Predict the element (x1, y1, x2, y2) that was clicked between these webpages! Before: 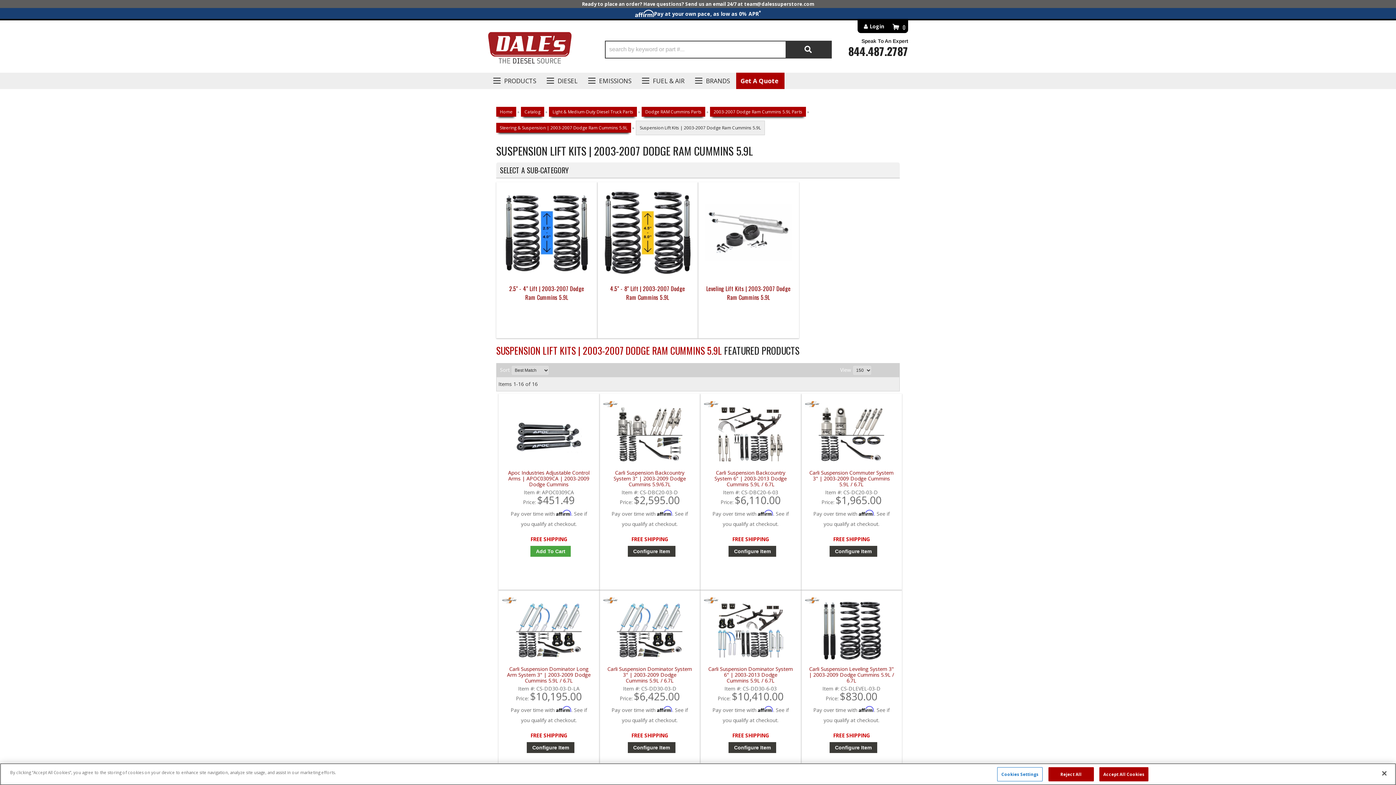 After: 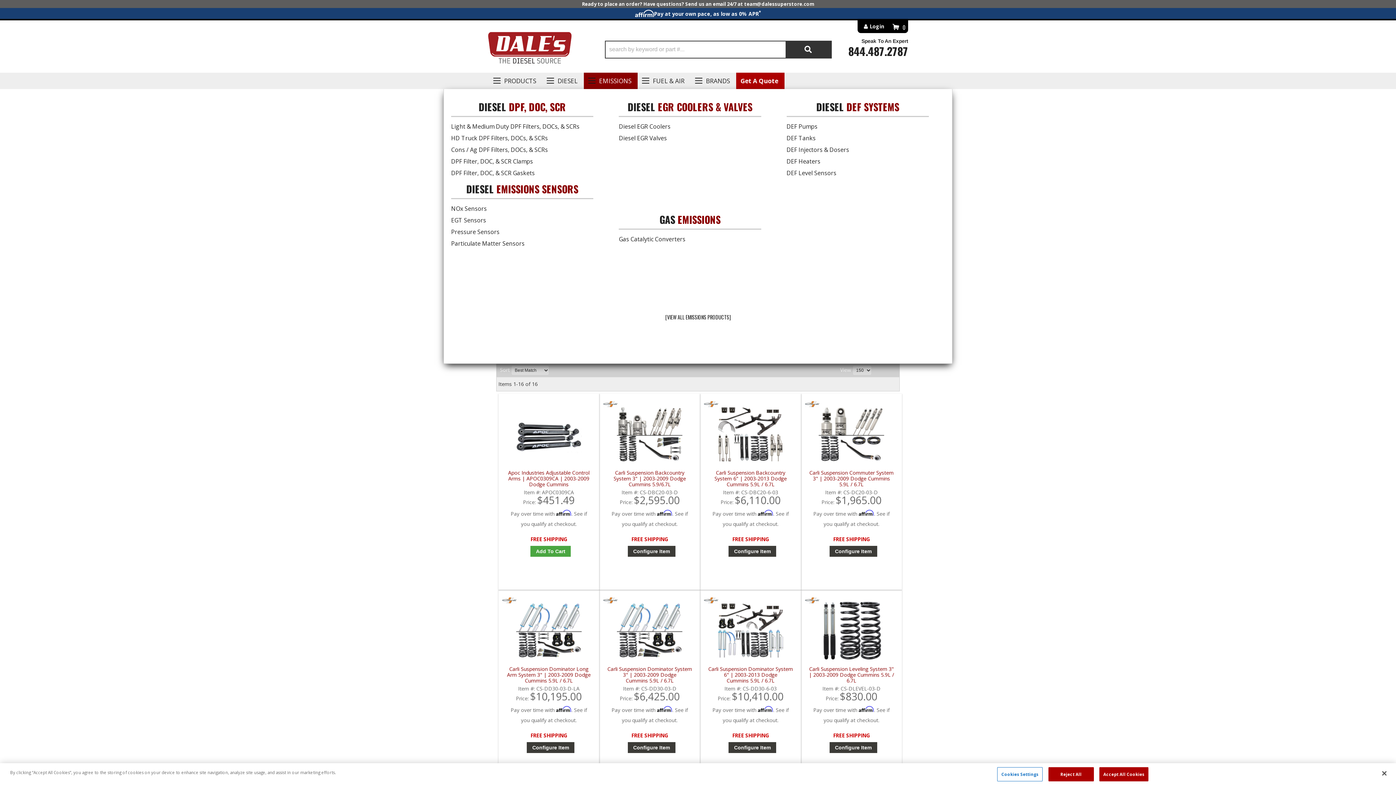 Action: label: EMISSIONS bbox: (584, 72, 637, 89)